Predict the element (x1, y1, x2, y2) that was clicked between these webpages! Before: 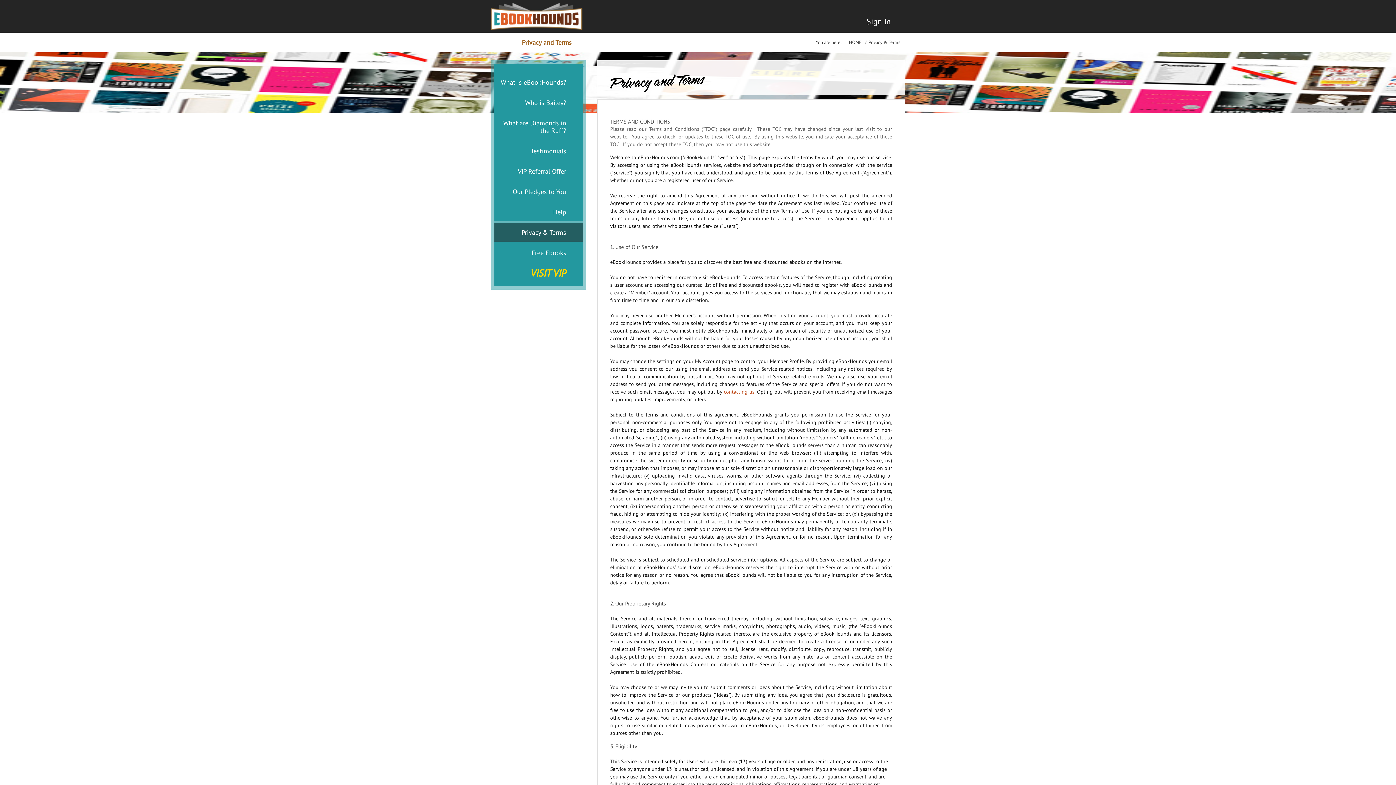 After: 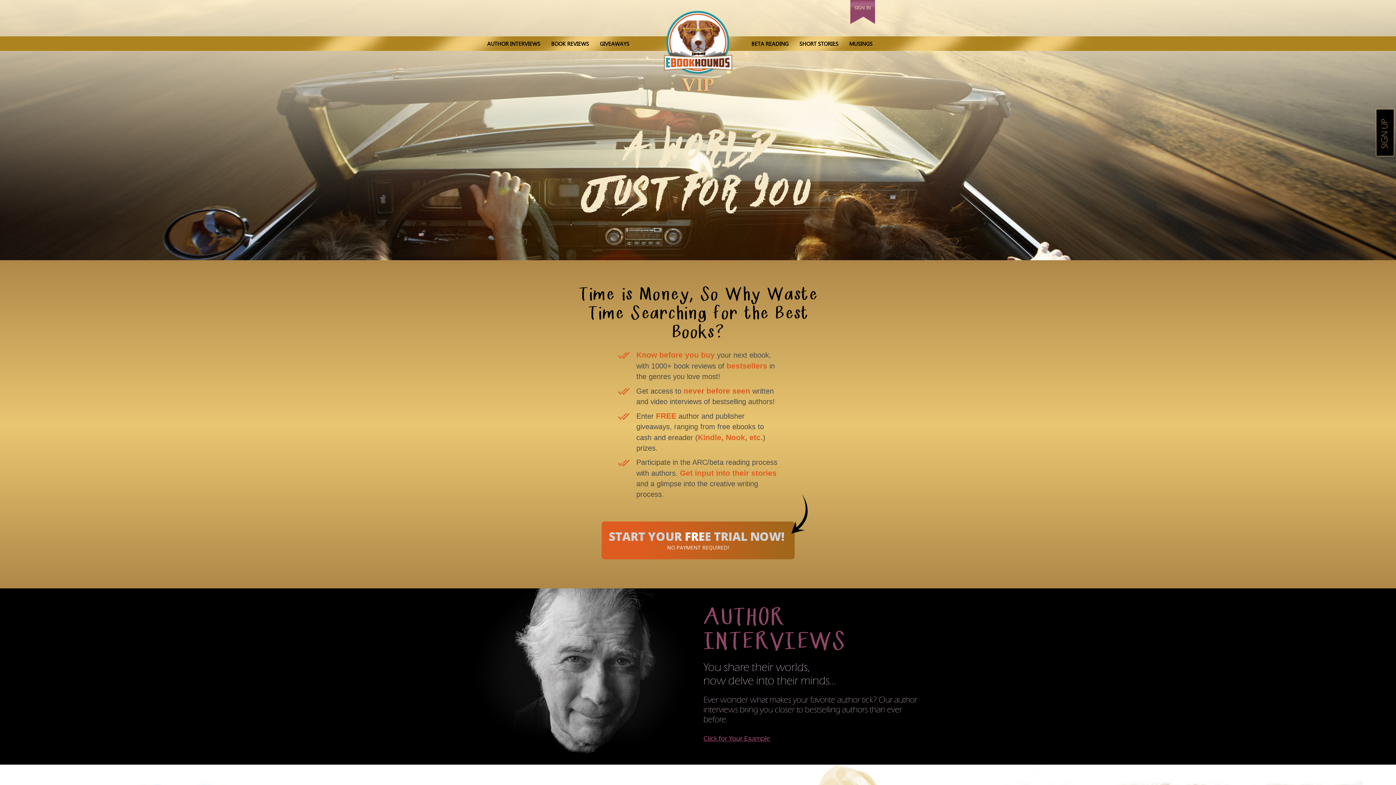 Action: bbox: (494, 262, 582, 282) label: VISIT VIP